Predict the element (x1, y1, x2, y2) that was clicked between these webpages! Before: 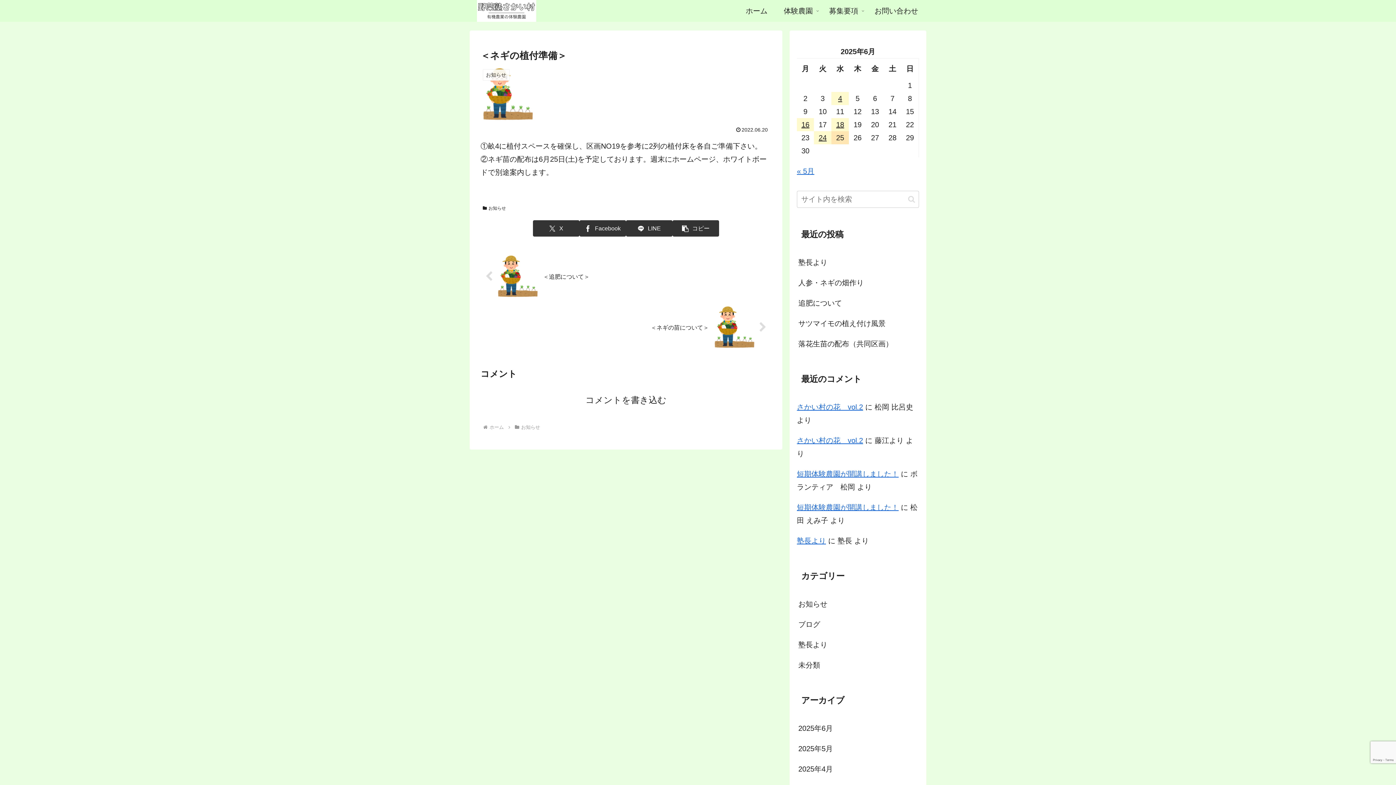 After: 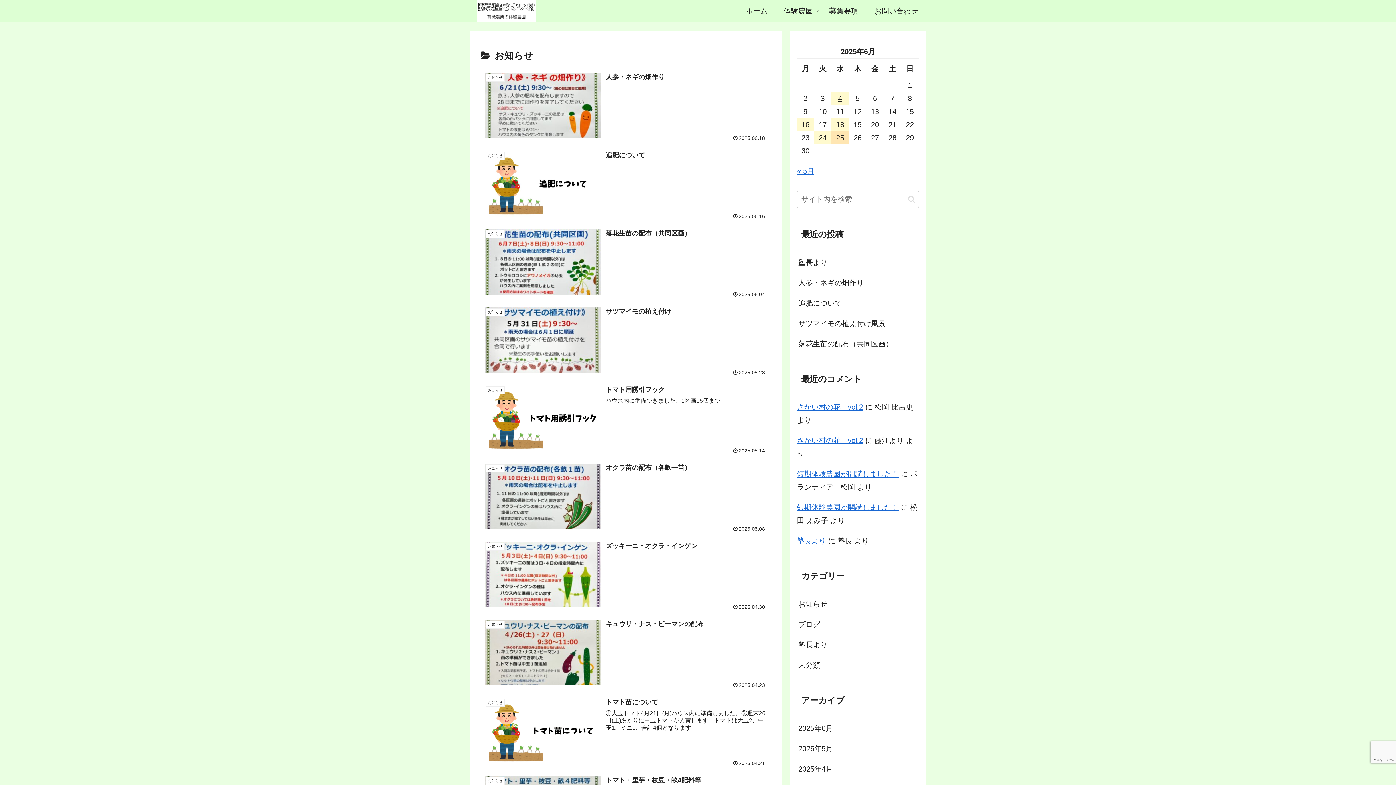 Action: label: お知らせ bbox: (797, 594, 919, 614)